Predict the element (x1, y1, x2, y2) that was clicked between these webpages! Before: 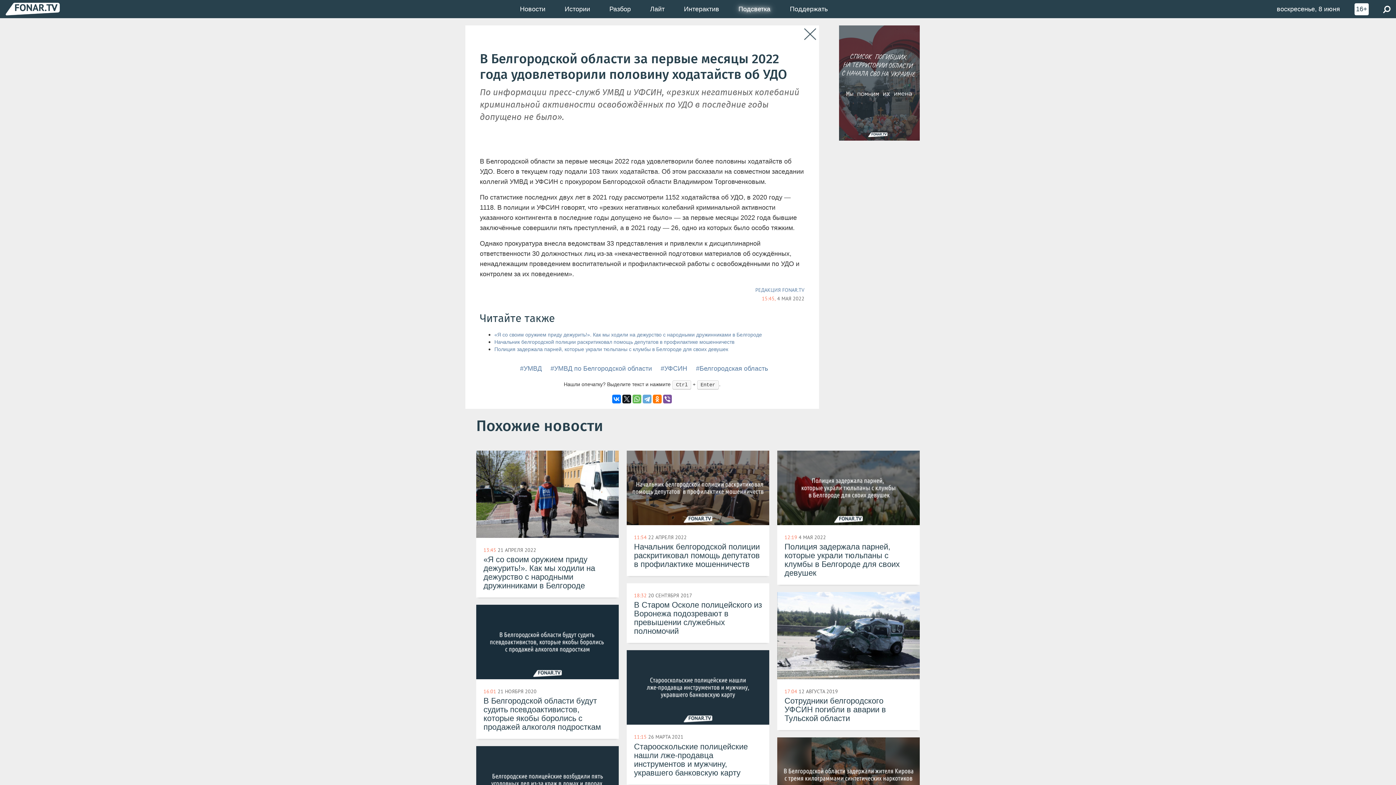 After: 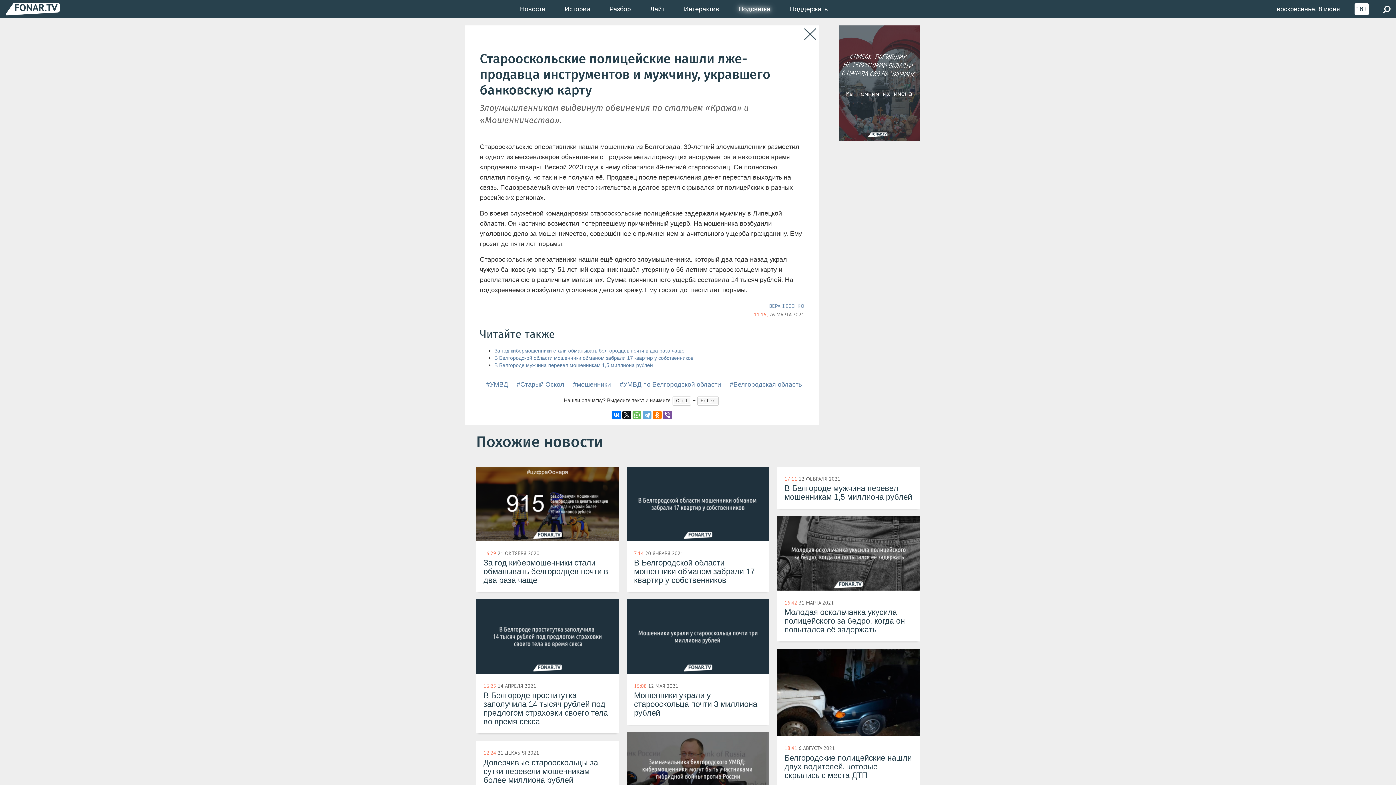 Action: bbox: (626, 650, 769, 784) label: 11:15 26 МАРТА 2021
Старооскольские полицейские нашли лже-продавца инструментов и мужчину, укравшего банковскую карту